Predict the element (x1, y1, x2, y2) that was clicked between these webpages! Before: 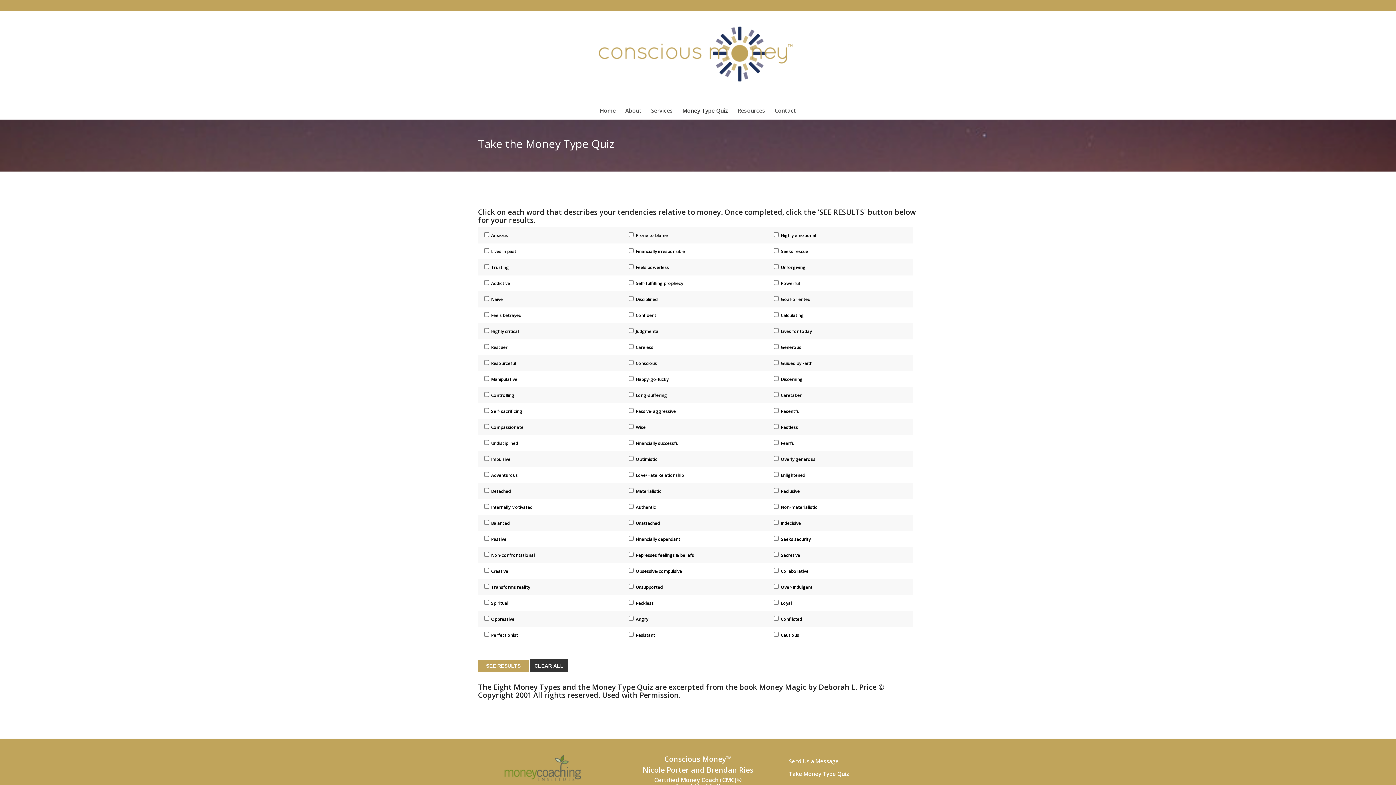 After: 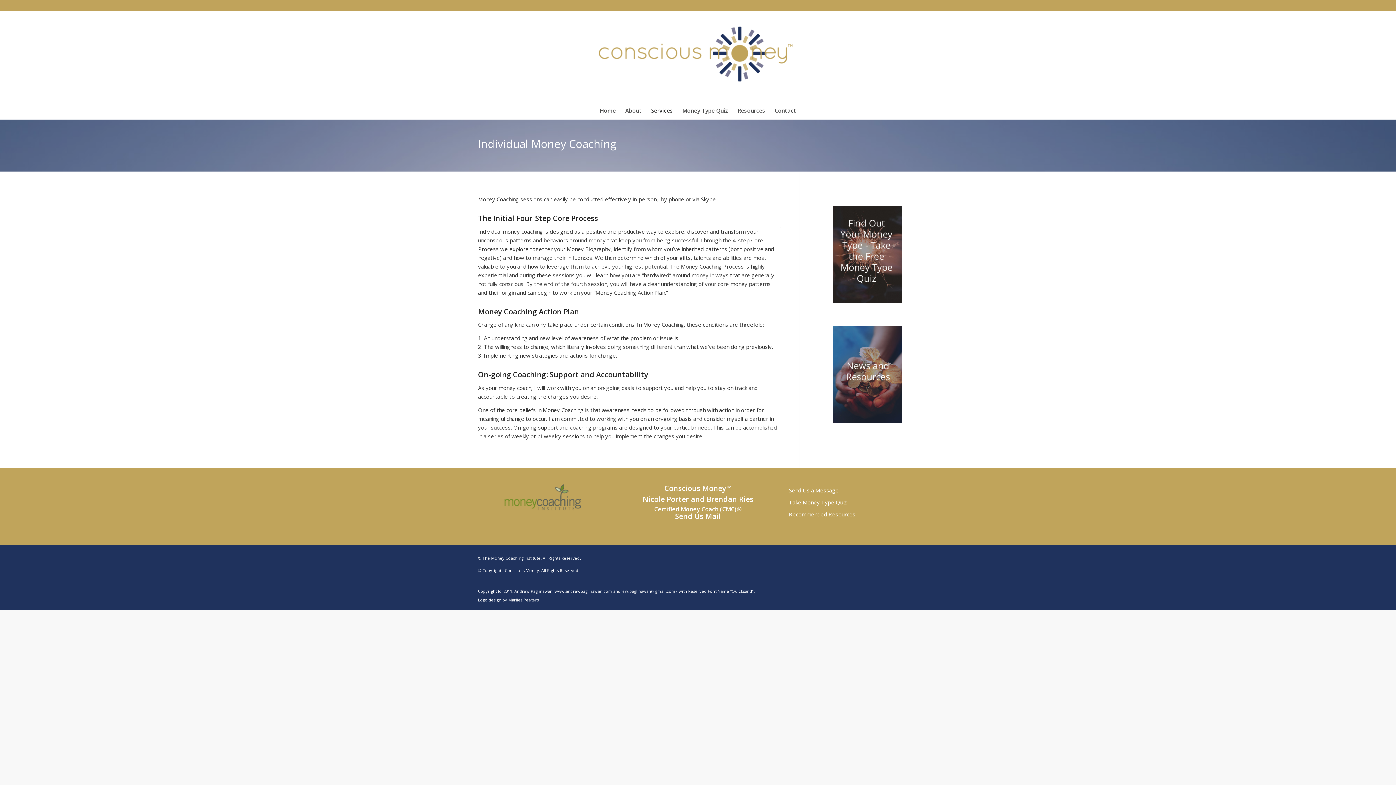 Action: bbox: (646, 101, 677, 119) label: Services